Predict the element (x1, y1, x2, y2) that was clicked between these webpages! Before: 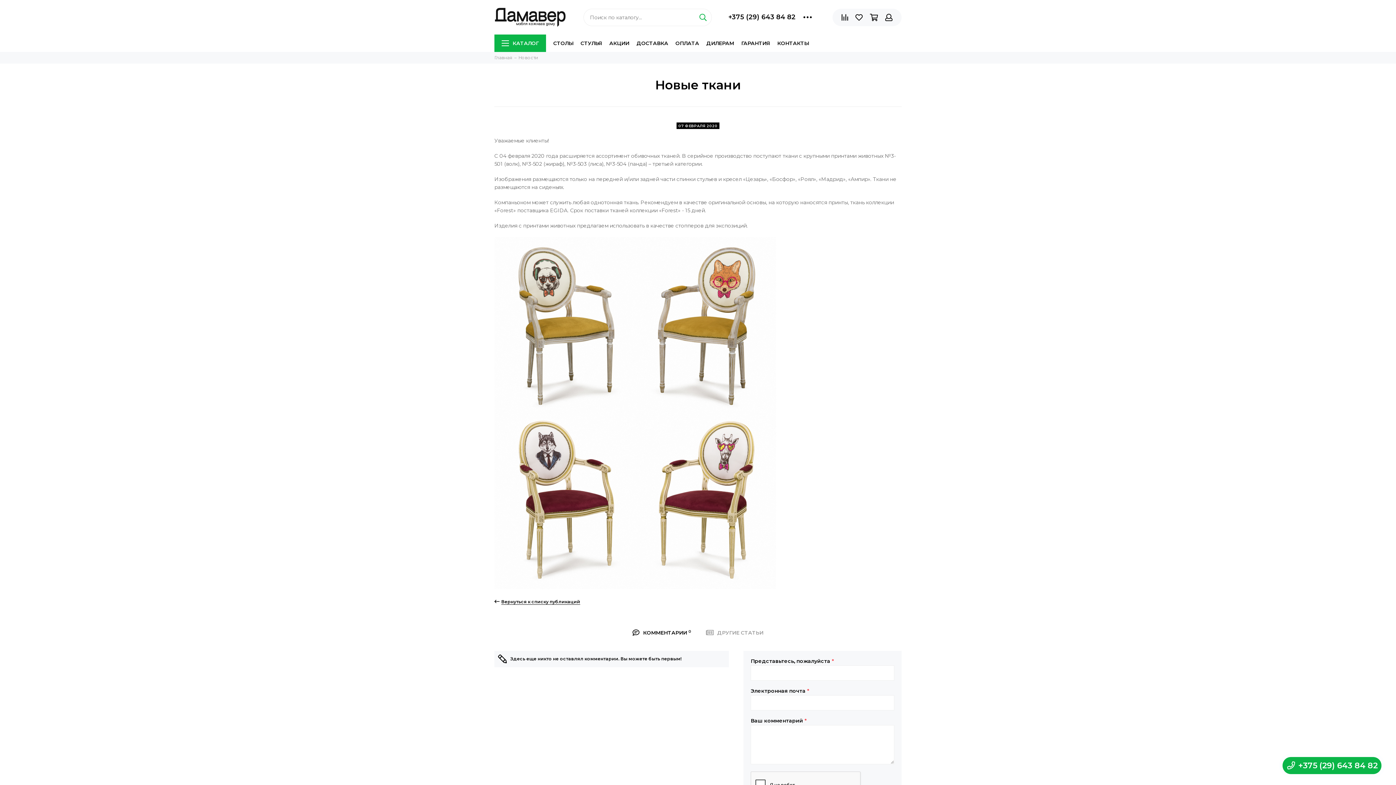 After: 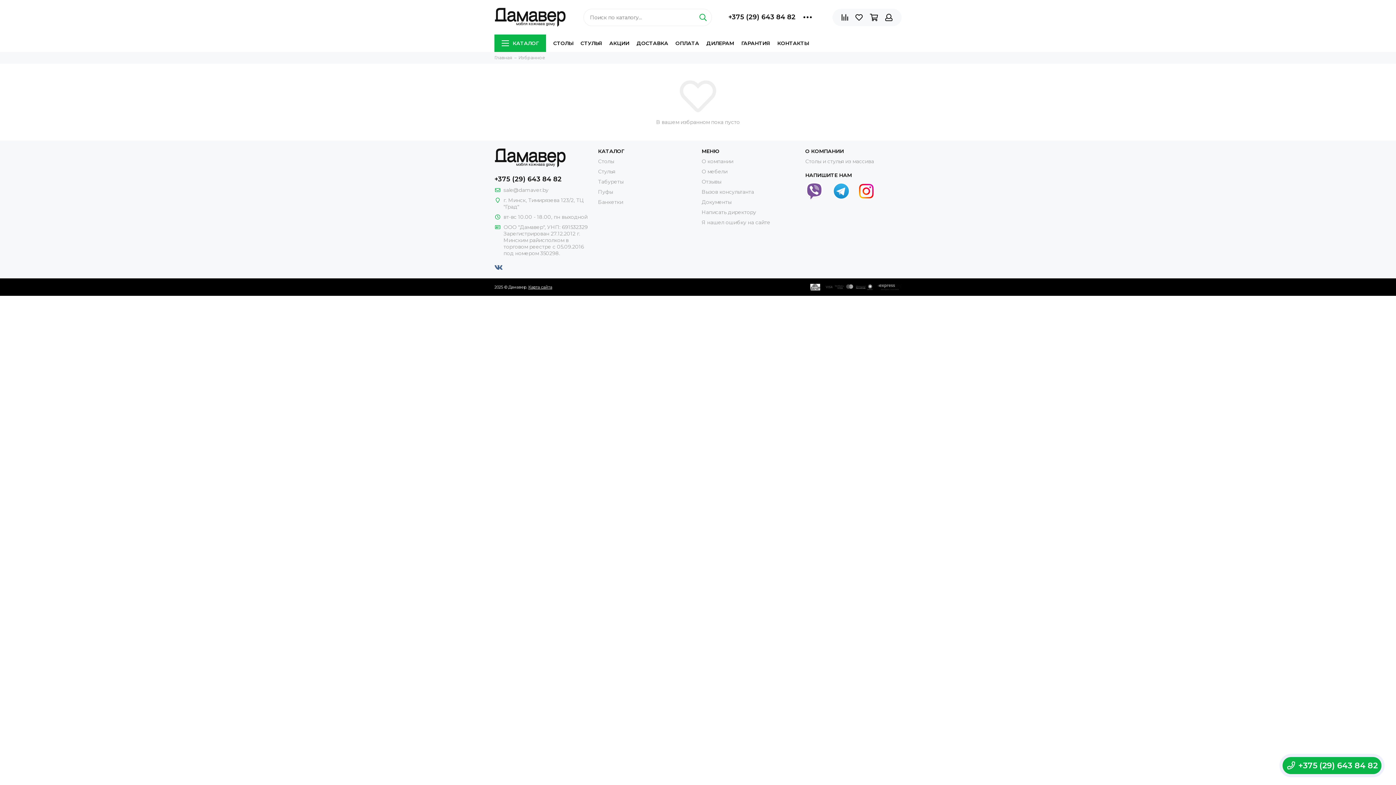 Action: bbox: (851, 10, 866, 24)